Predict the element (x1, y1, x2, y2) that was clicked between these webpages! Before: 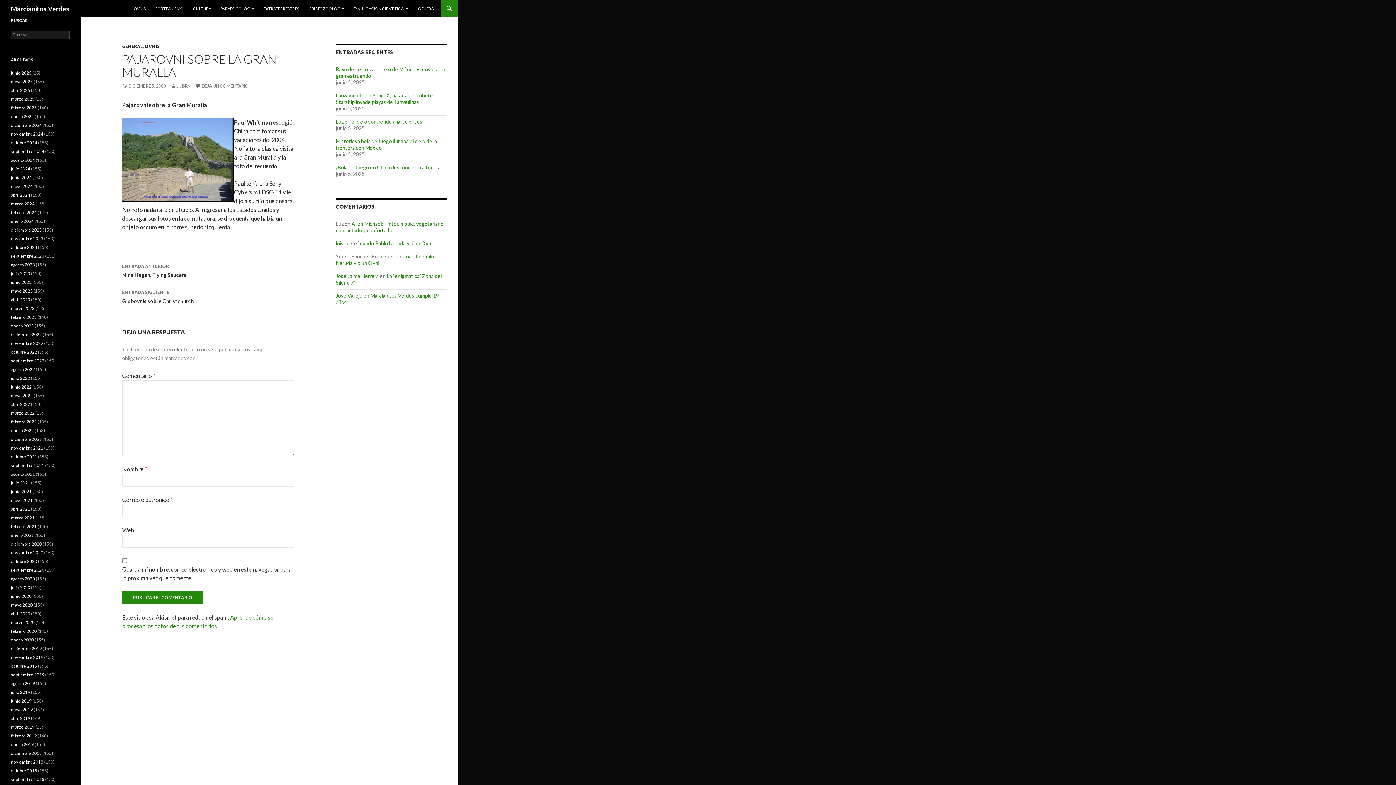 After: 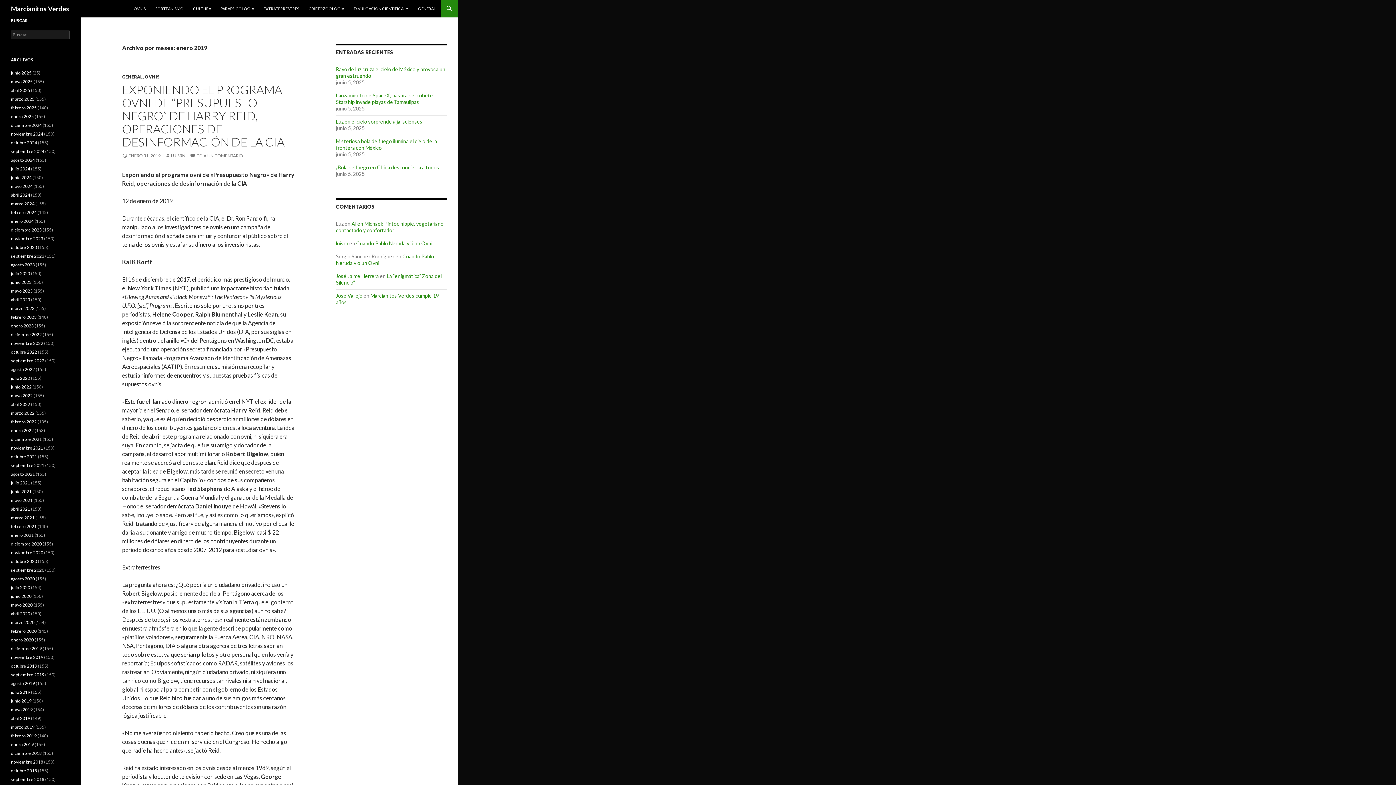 Action: bbox: (10, 742, 33, 747) label: enero 2019